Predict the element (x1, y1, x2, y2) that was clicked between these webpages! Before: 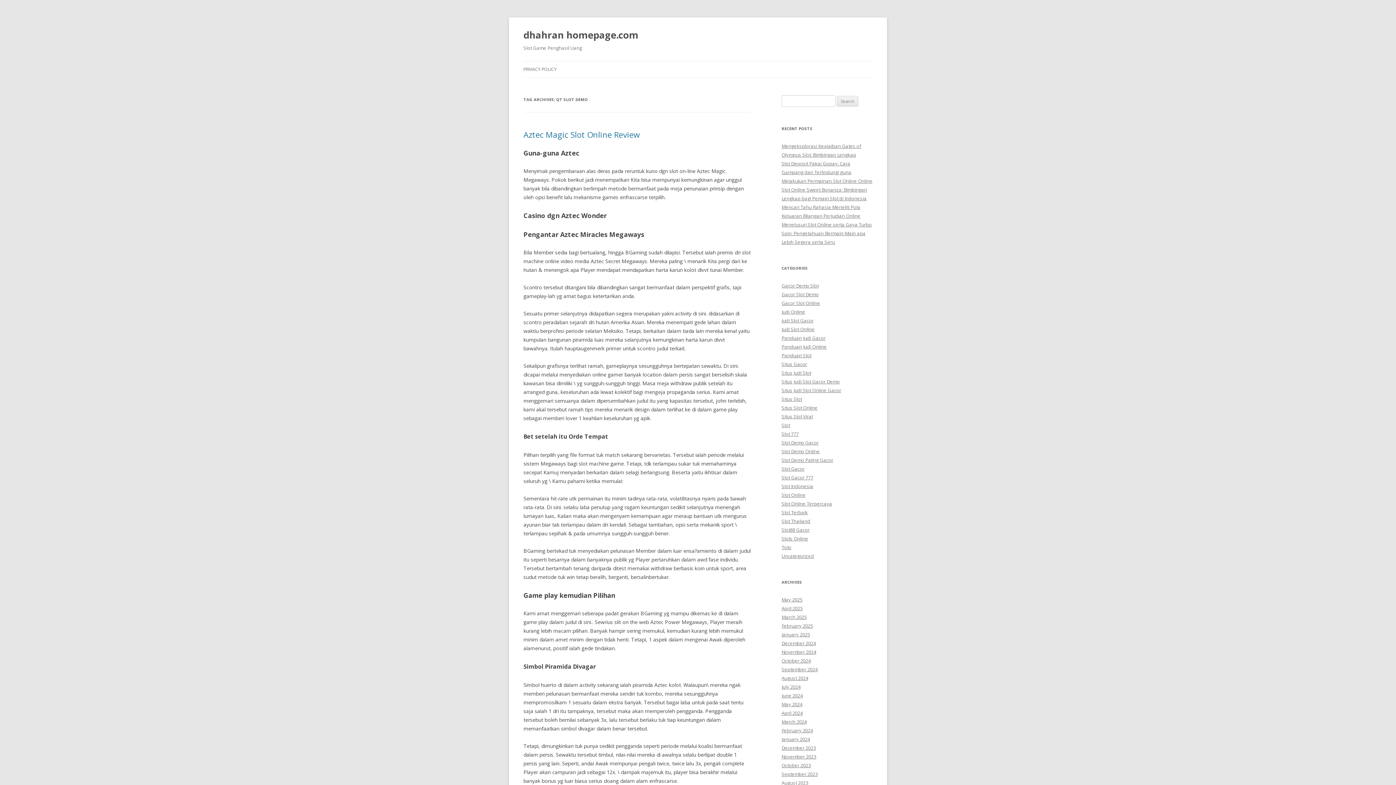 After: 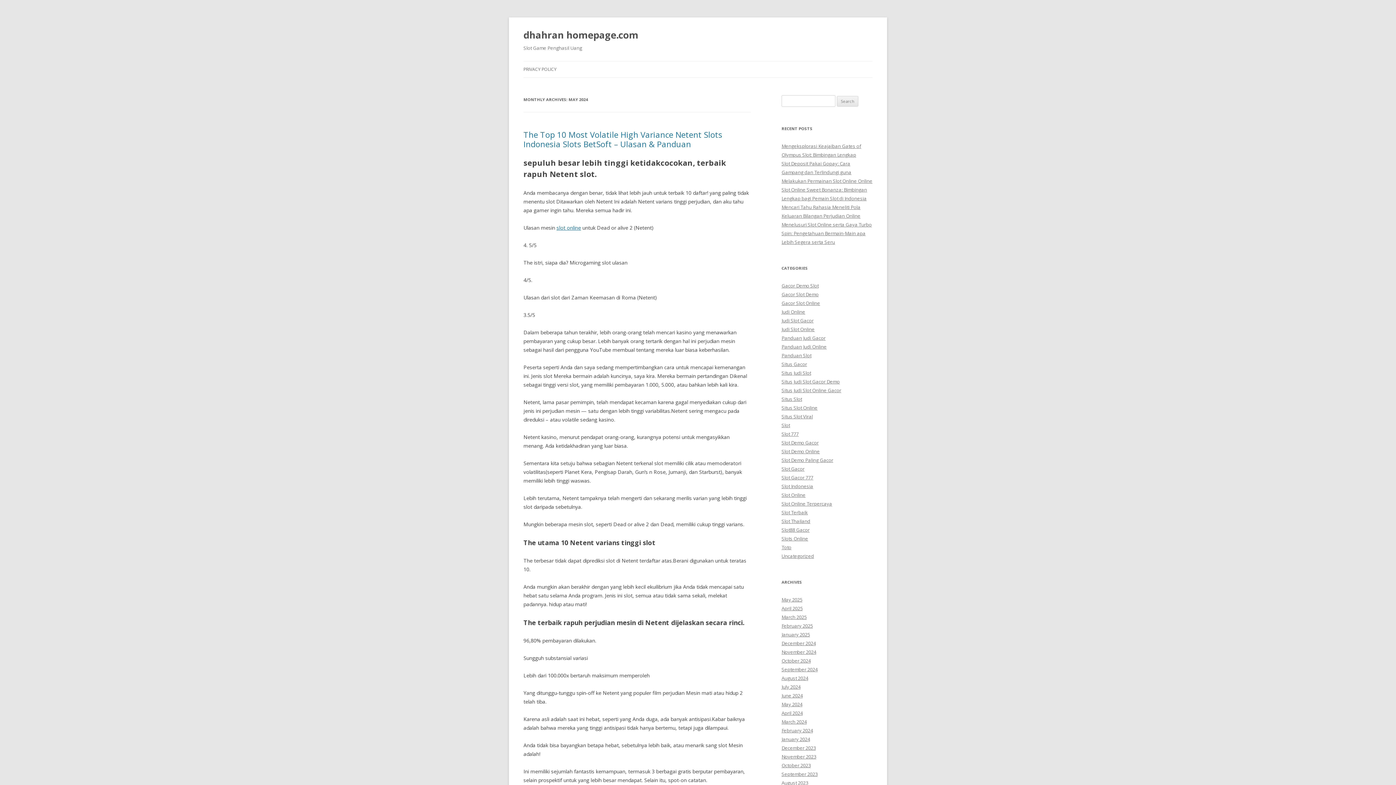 Action: bbox: (781, 701, 802, 708) label: May 2024